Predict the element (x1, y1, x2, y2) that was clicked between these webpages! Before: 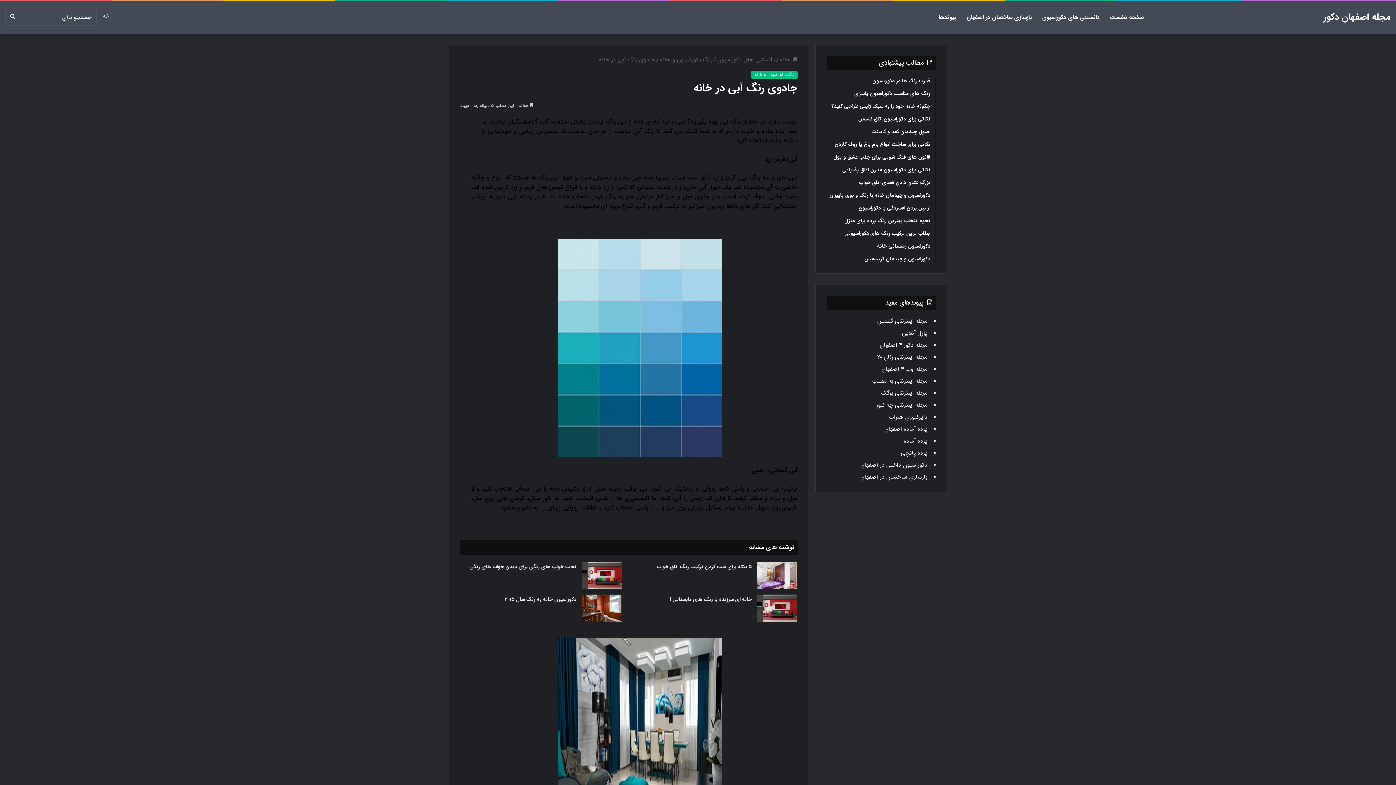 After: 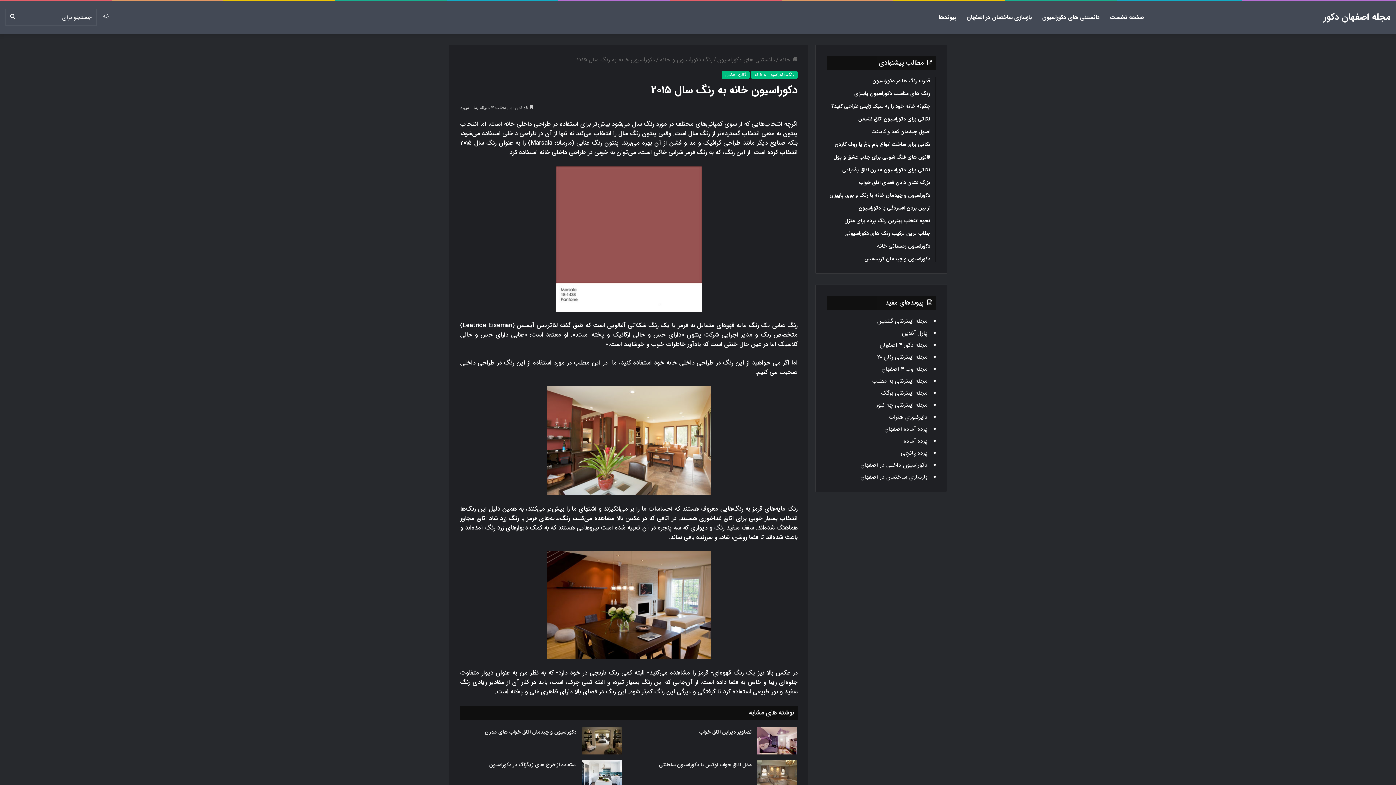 Action: label: دکوراسیون خانه به رنگ سال 2015 bbox: (582, 594, 622, 622)